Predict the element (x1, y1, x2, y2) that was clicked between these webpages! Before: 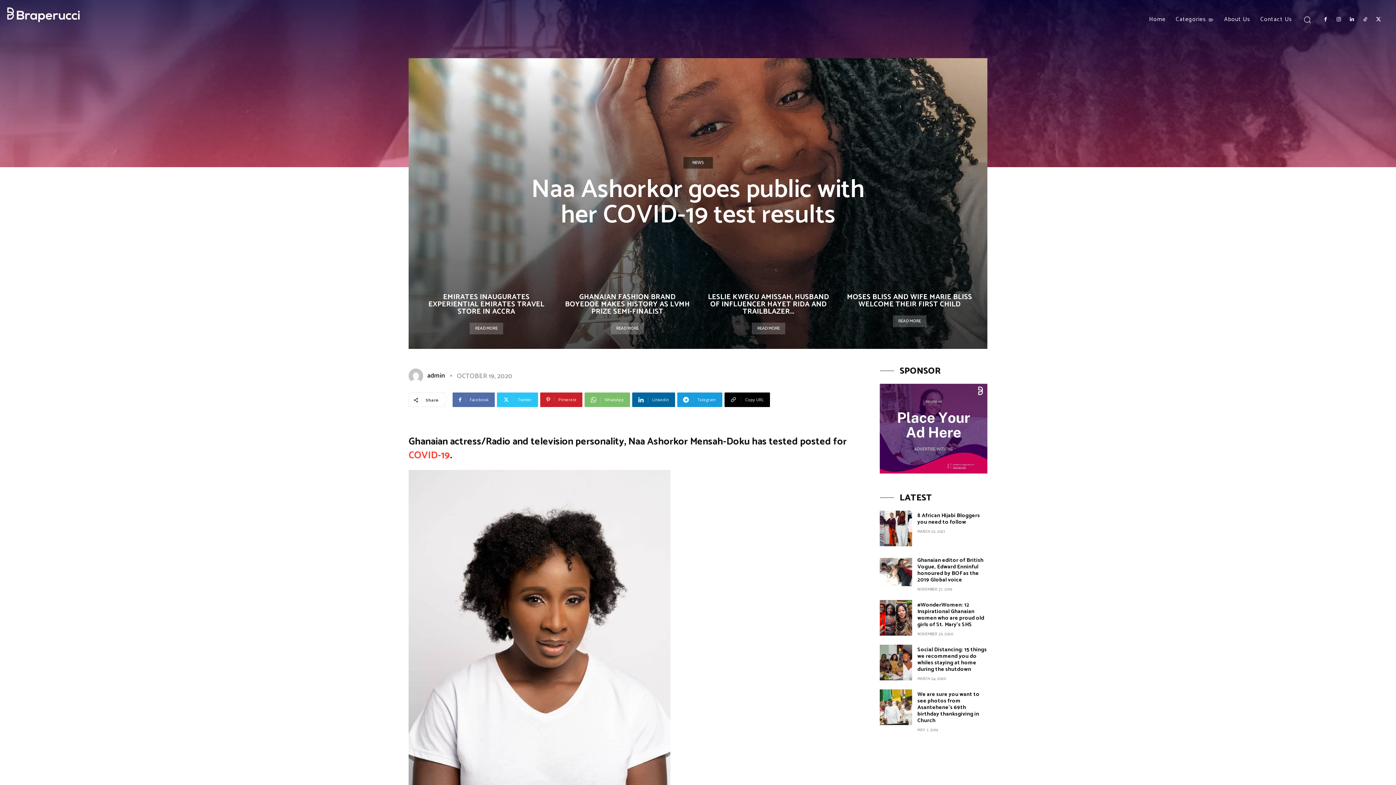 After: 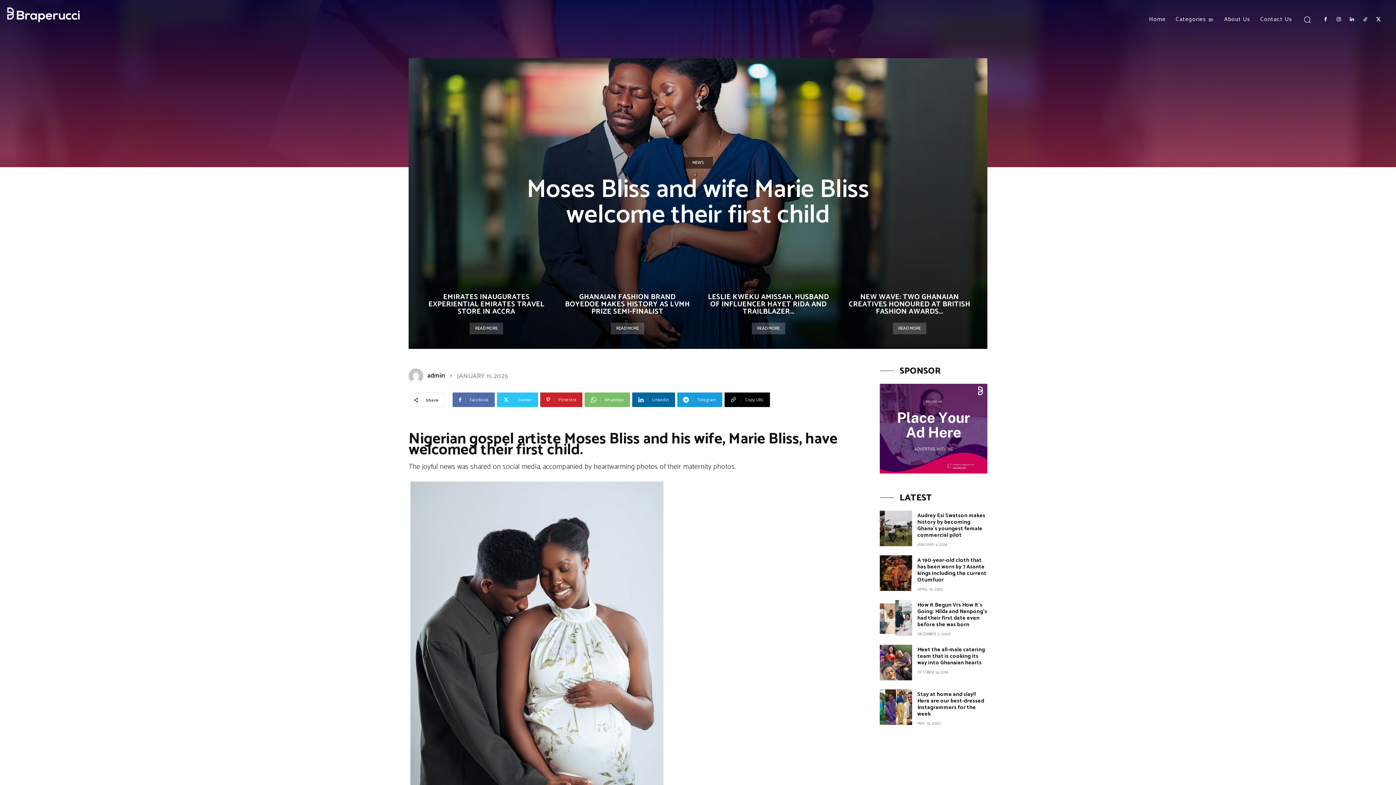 Action: bbox: (893, 315, 926, 327) label: READ MORE